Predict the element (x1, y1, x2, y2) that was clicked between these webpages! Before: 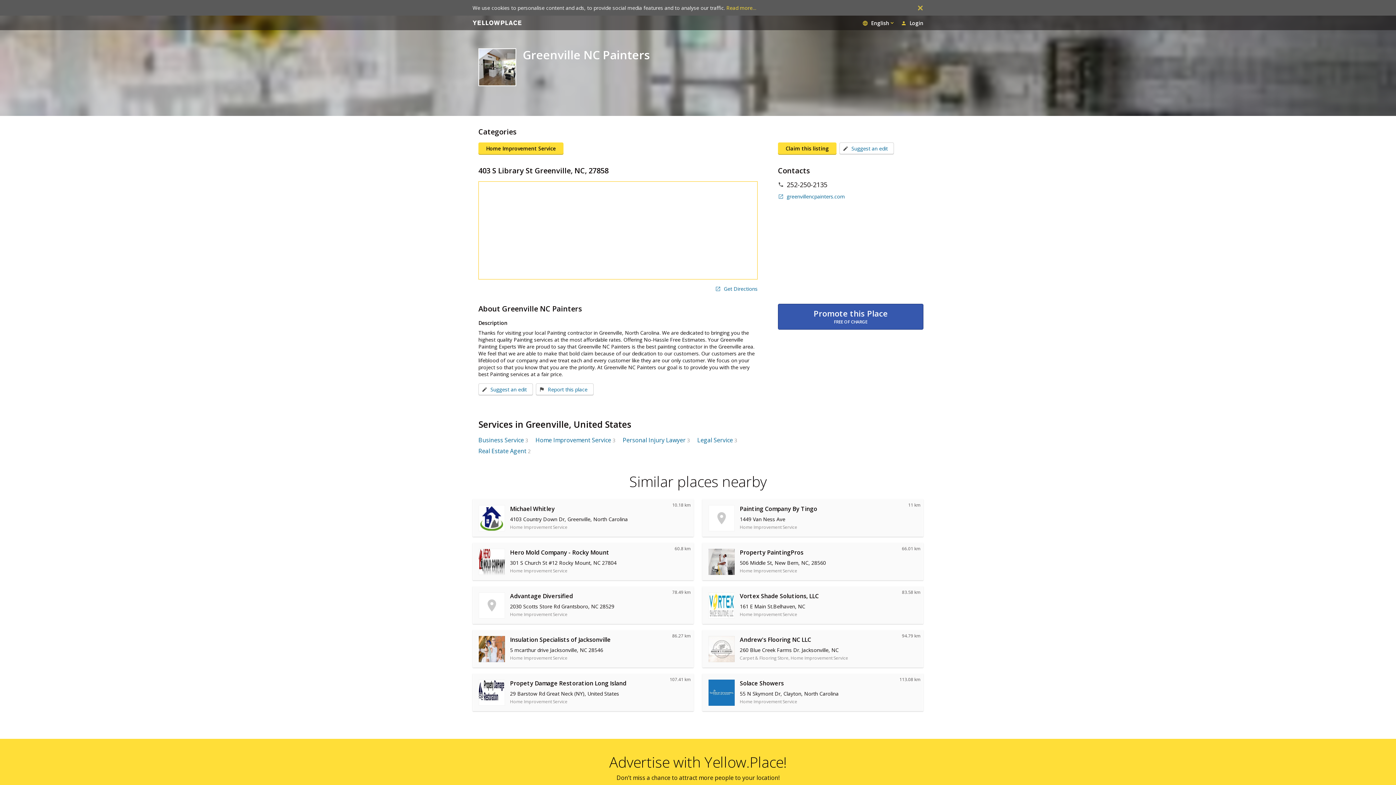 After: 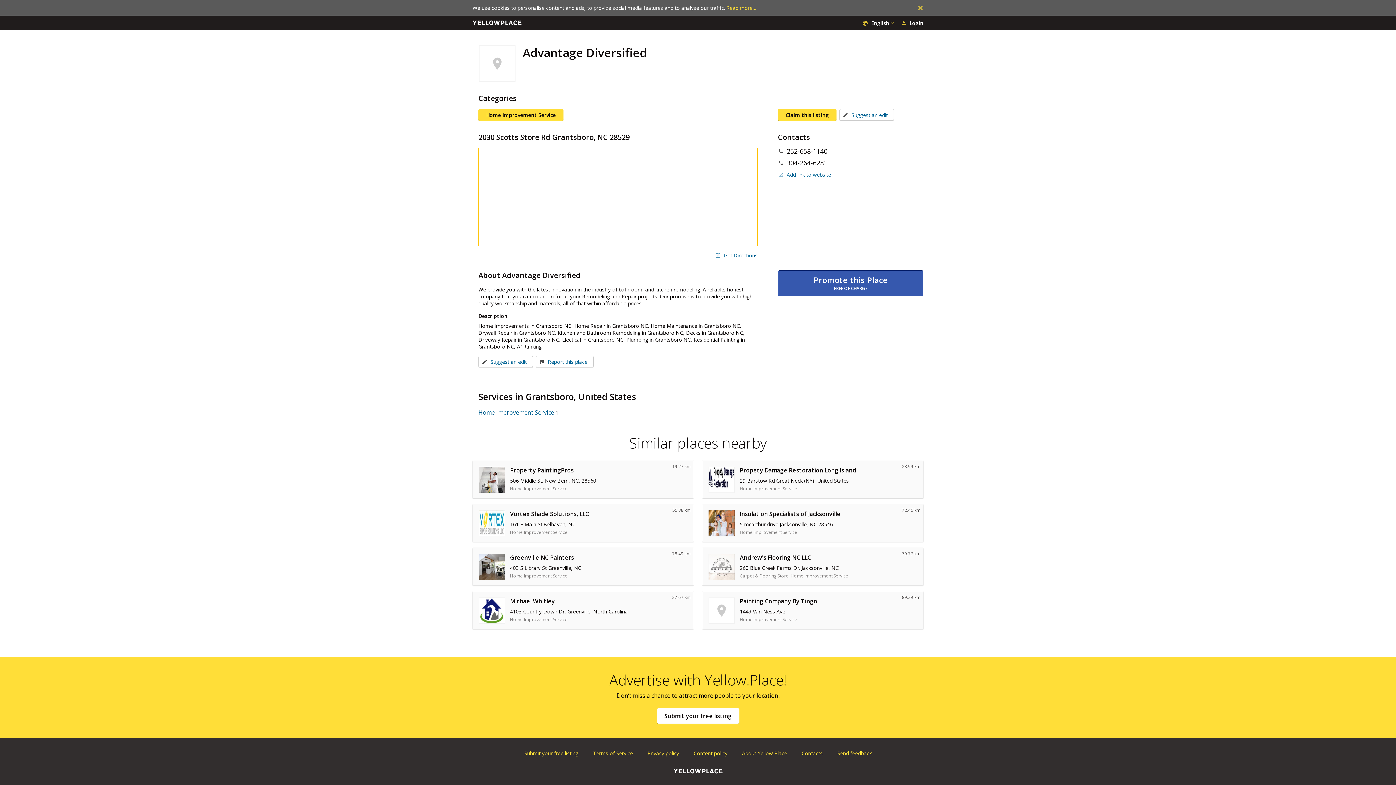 Action: label: 78.49 km
Advantage Diversified

2030 Scotts Store Rd Grantsboro, NC 28529

Home Improvement Service bbox: (472, 586, 693, 624)